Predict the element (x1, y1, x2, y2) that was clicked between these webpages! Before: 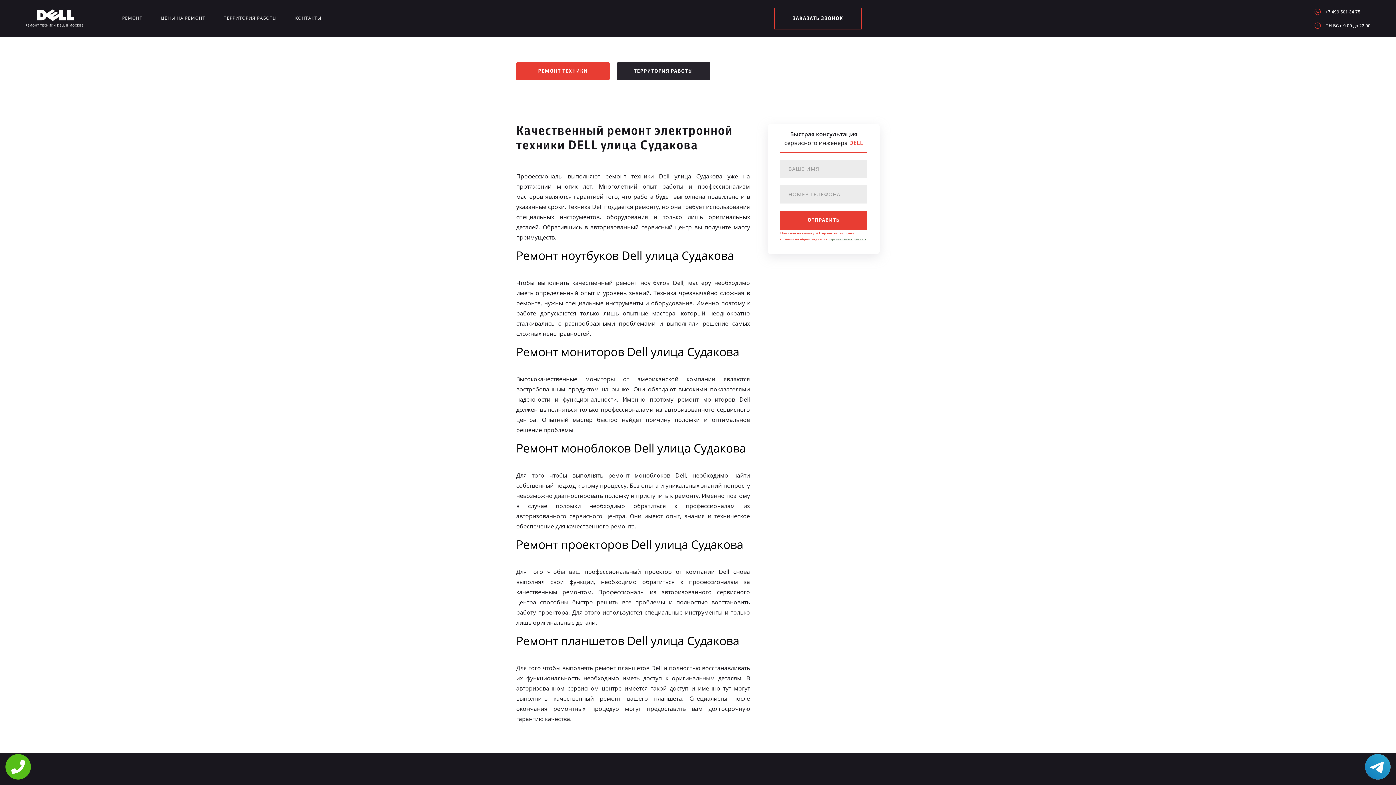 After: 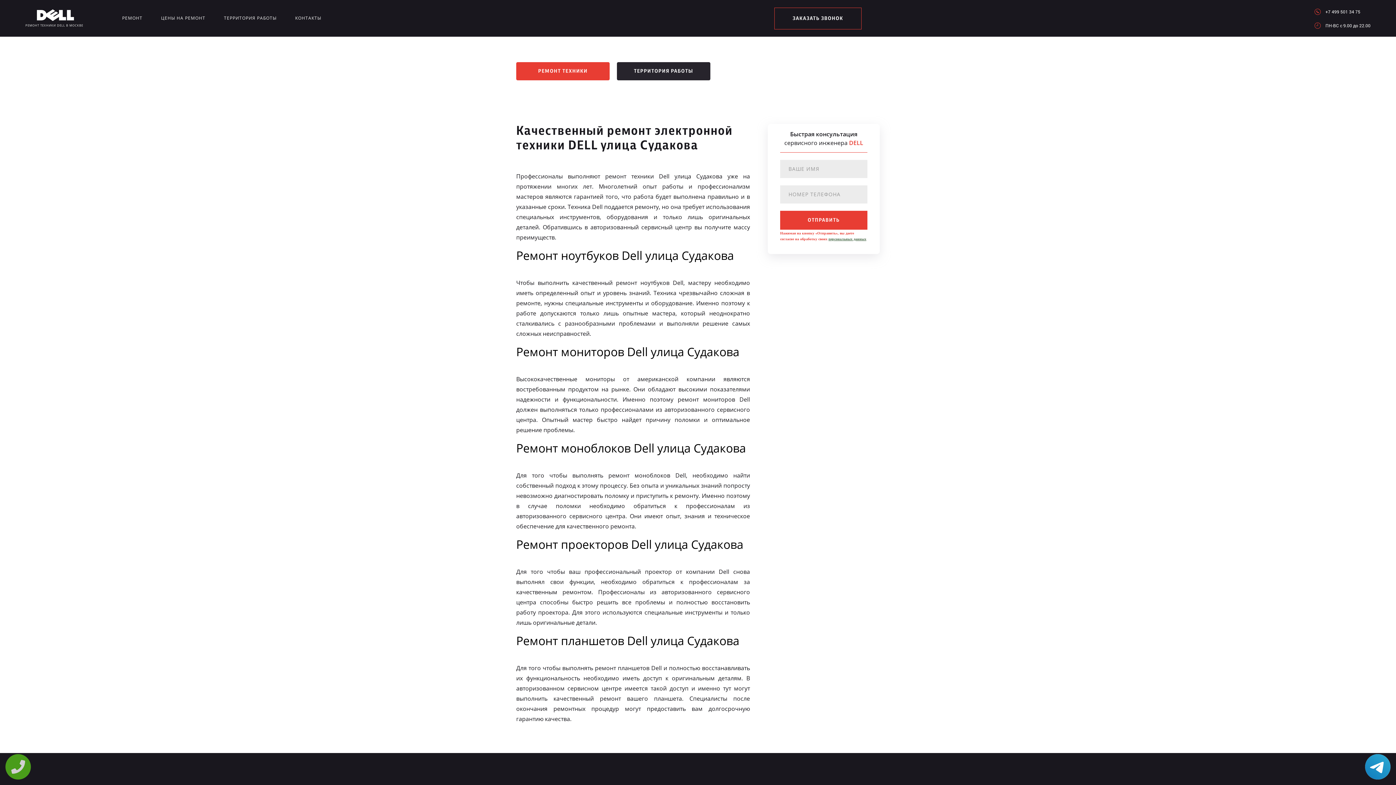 Action: bbox: (5, 754, 30, 780)